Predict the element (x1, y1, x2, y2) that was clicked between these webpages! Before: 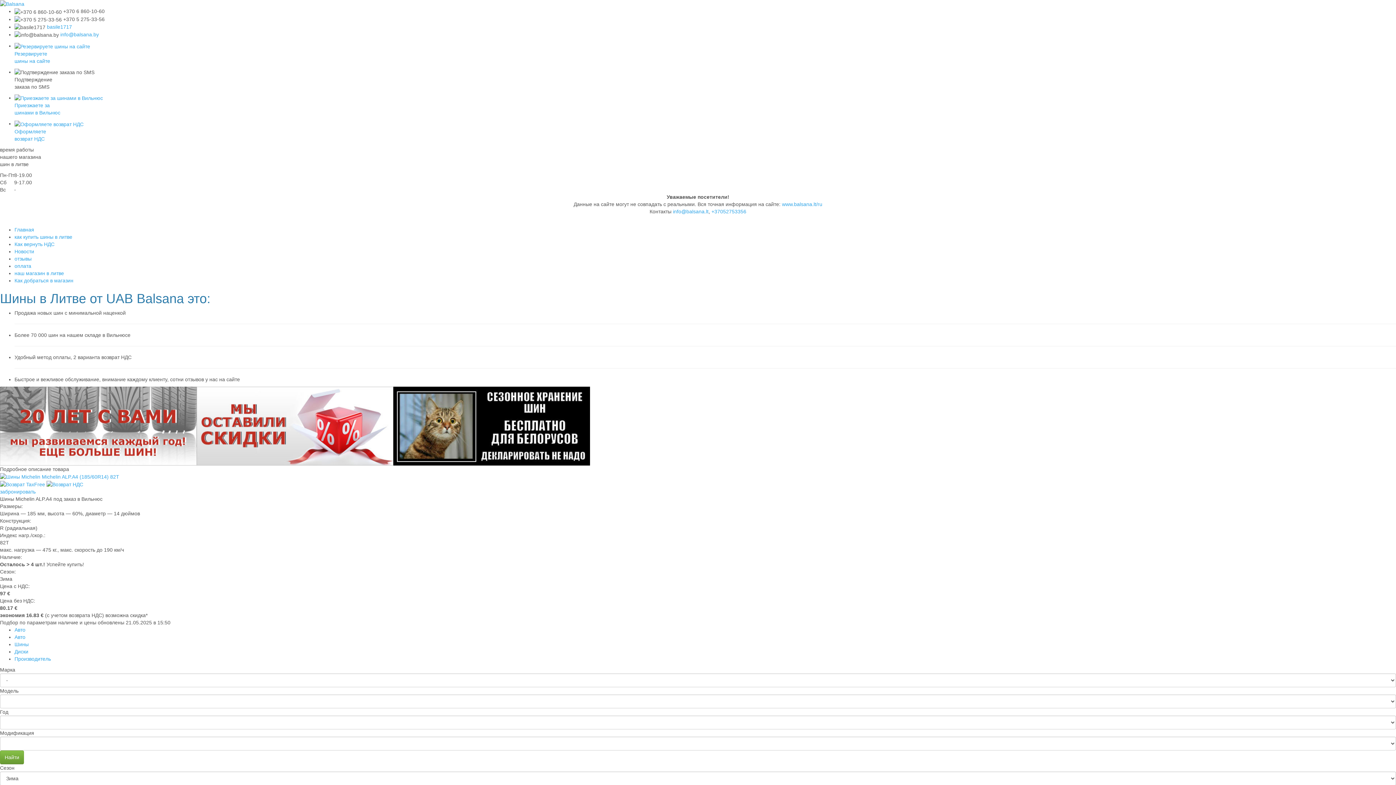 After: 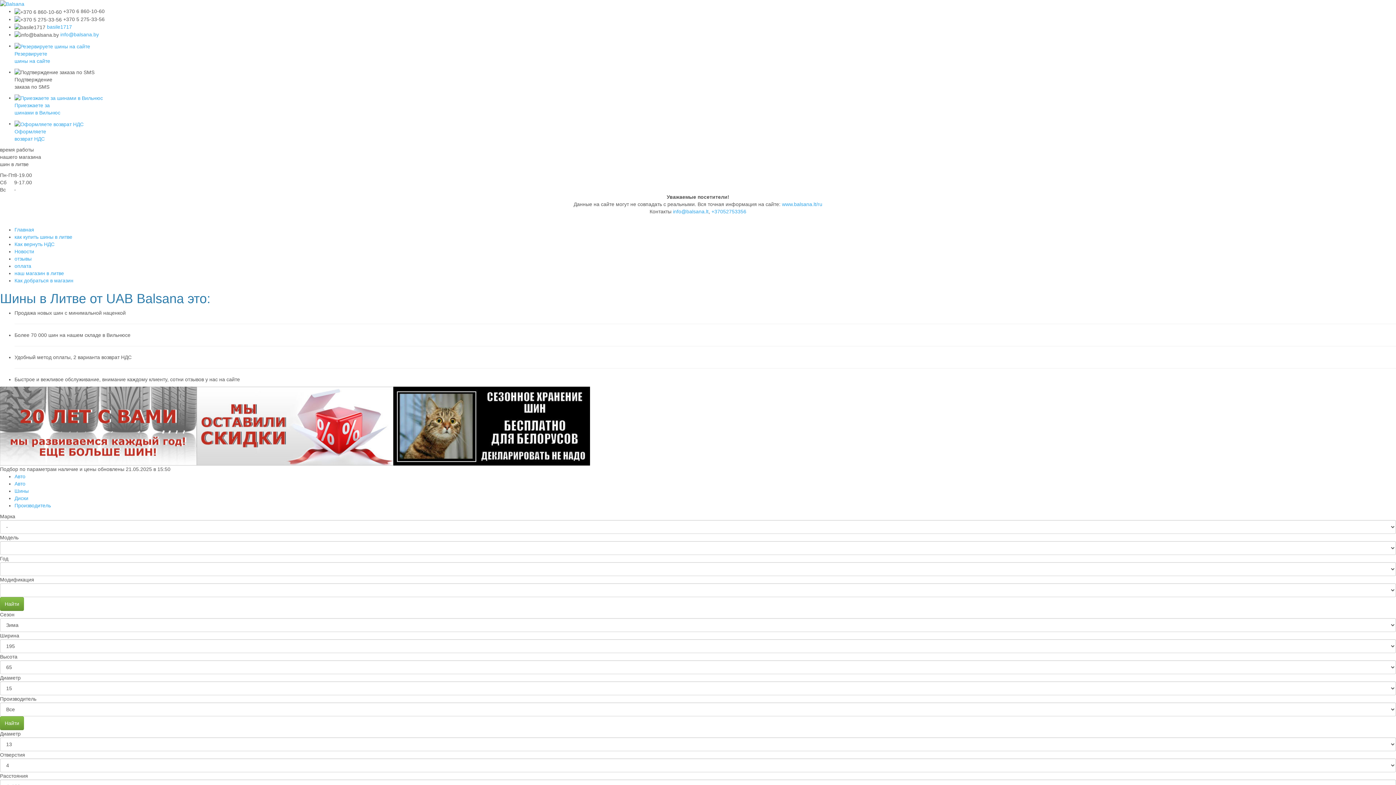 Action: label: Главная bbox: (14, 226, 34, 232)